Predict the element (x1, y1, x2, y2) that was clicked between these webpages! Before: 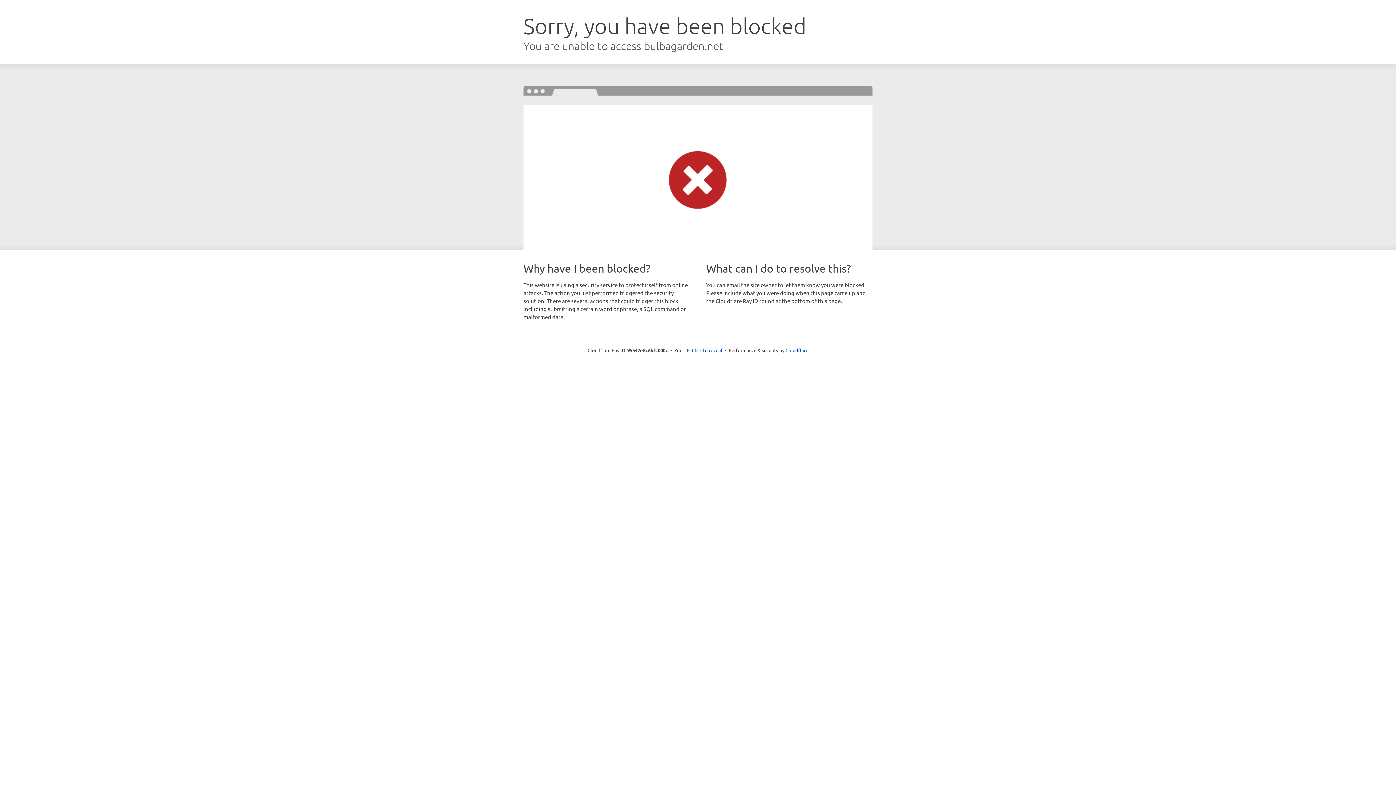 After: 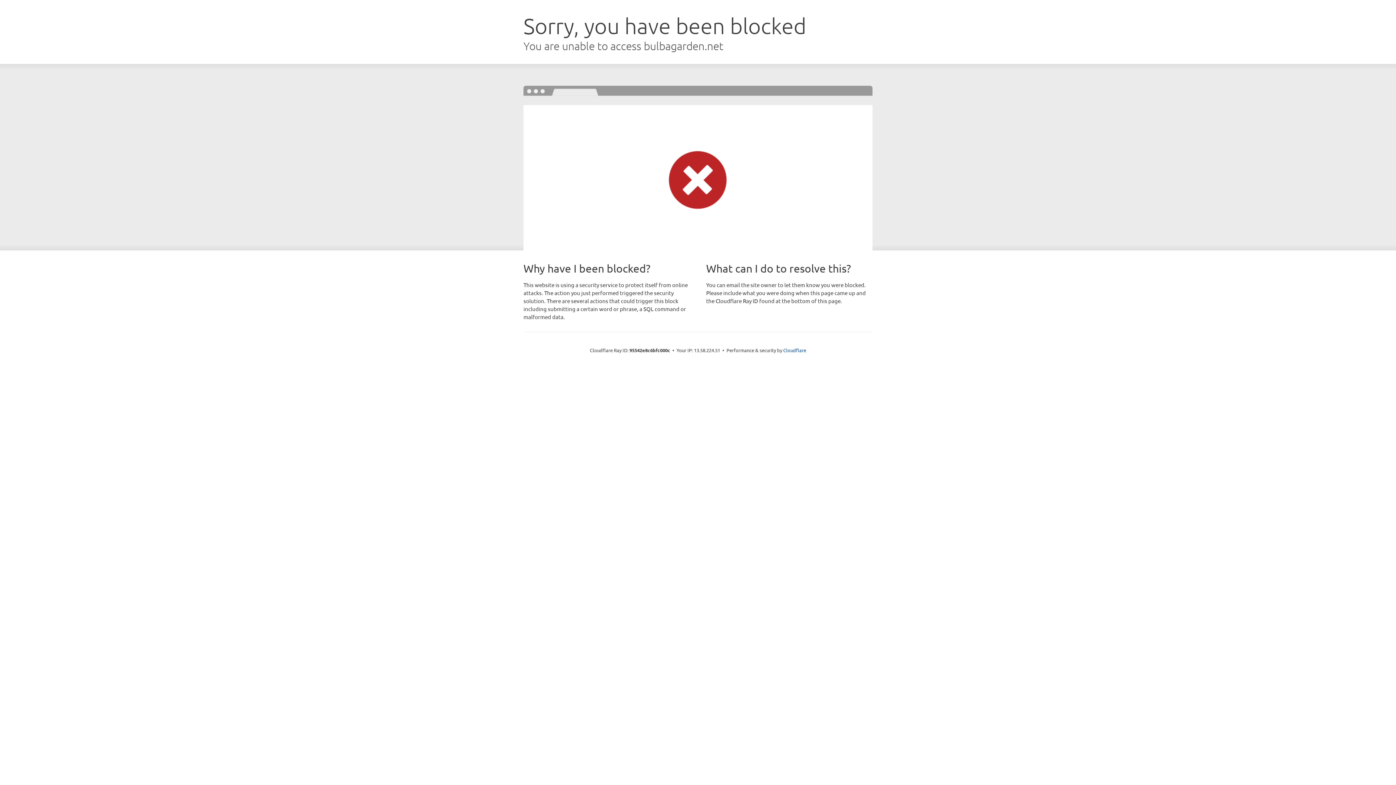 Action: label: Click to reveal bbox: (692, 346, 722, 353)